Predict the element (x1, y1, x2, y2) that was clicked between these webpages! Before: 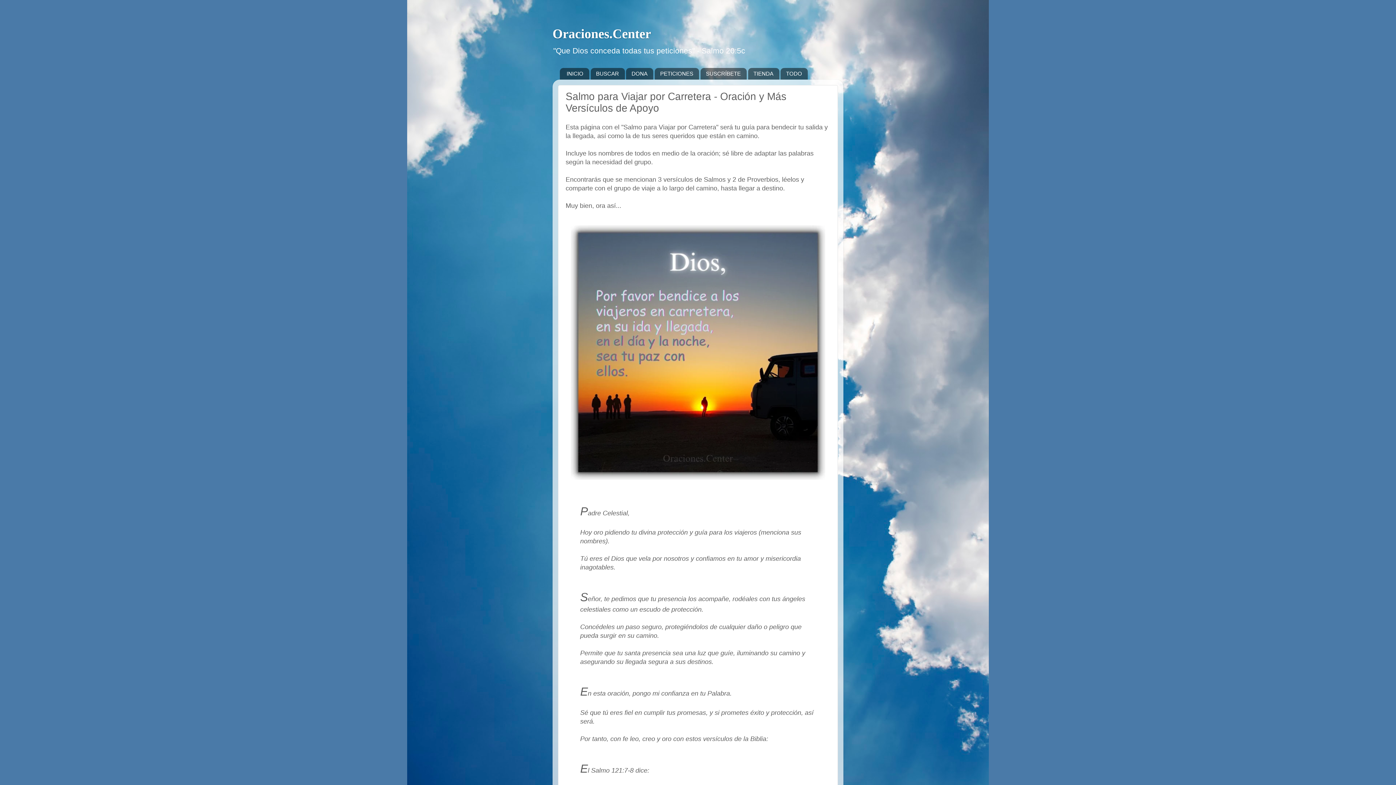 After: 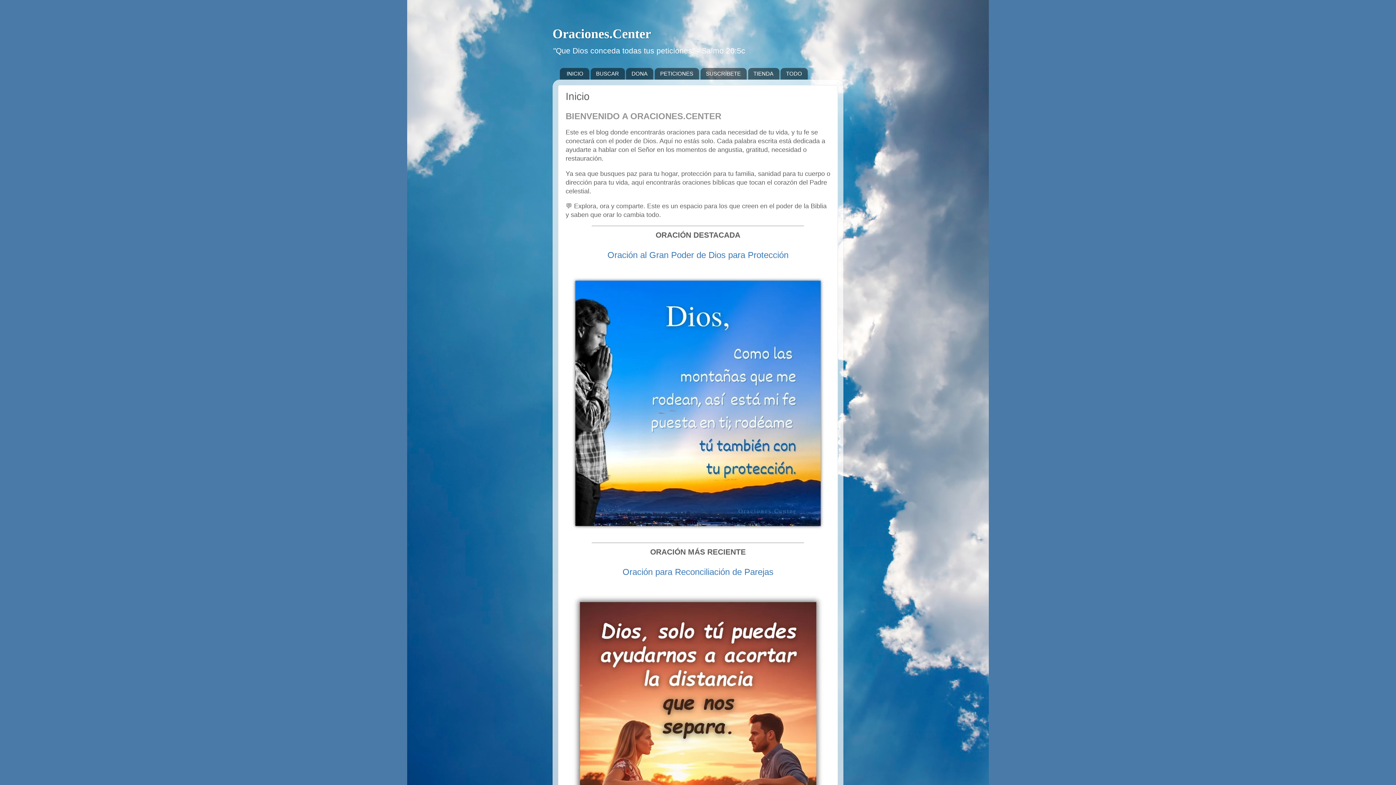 Action: label: INICIO bbox: (560, 67, 589, 79)